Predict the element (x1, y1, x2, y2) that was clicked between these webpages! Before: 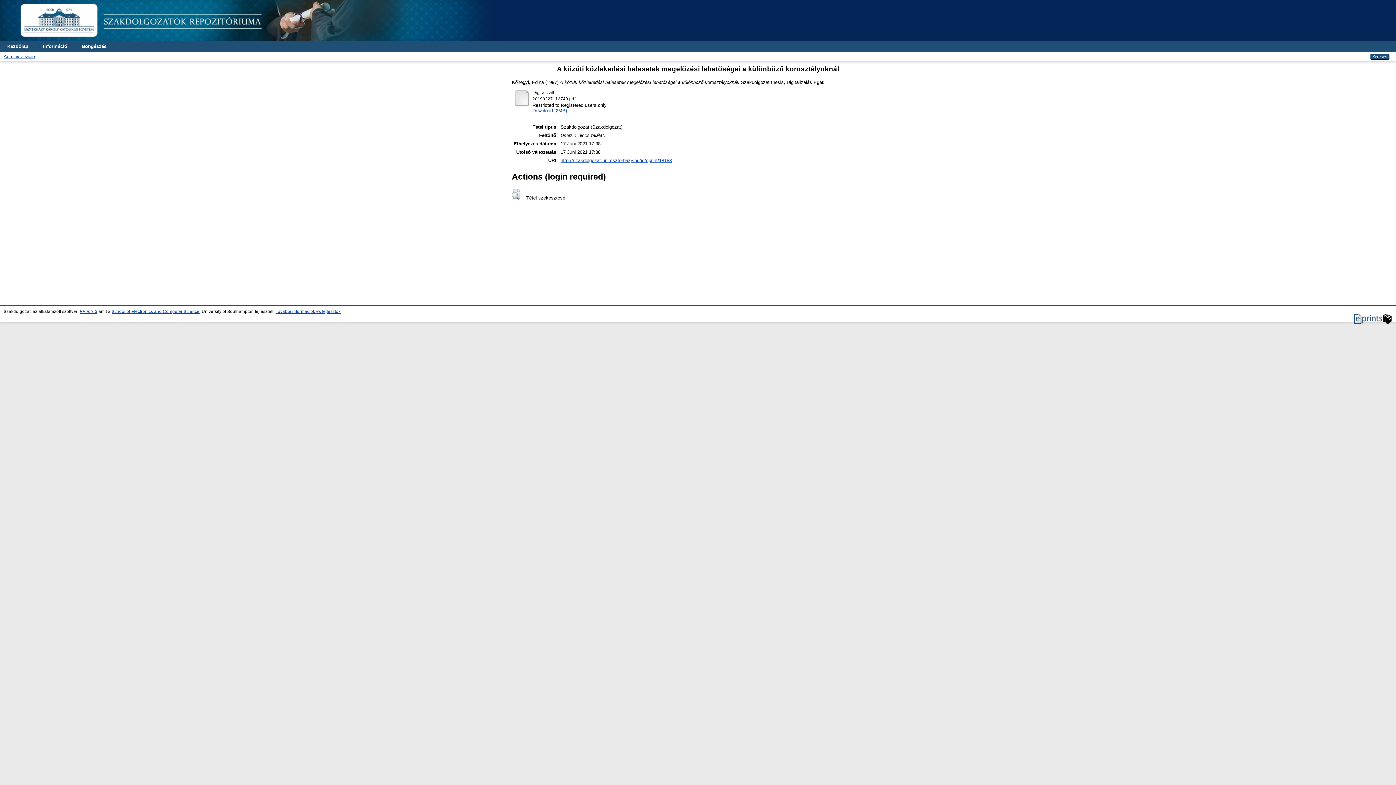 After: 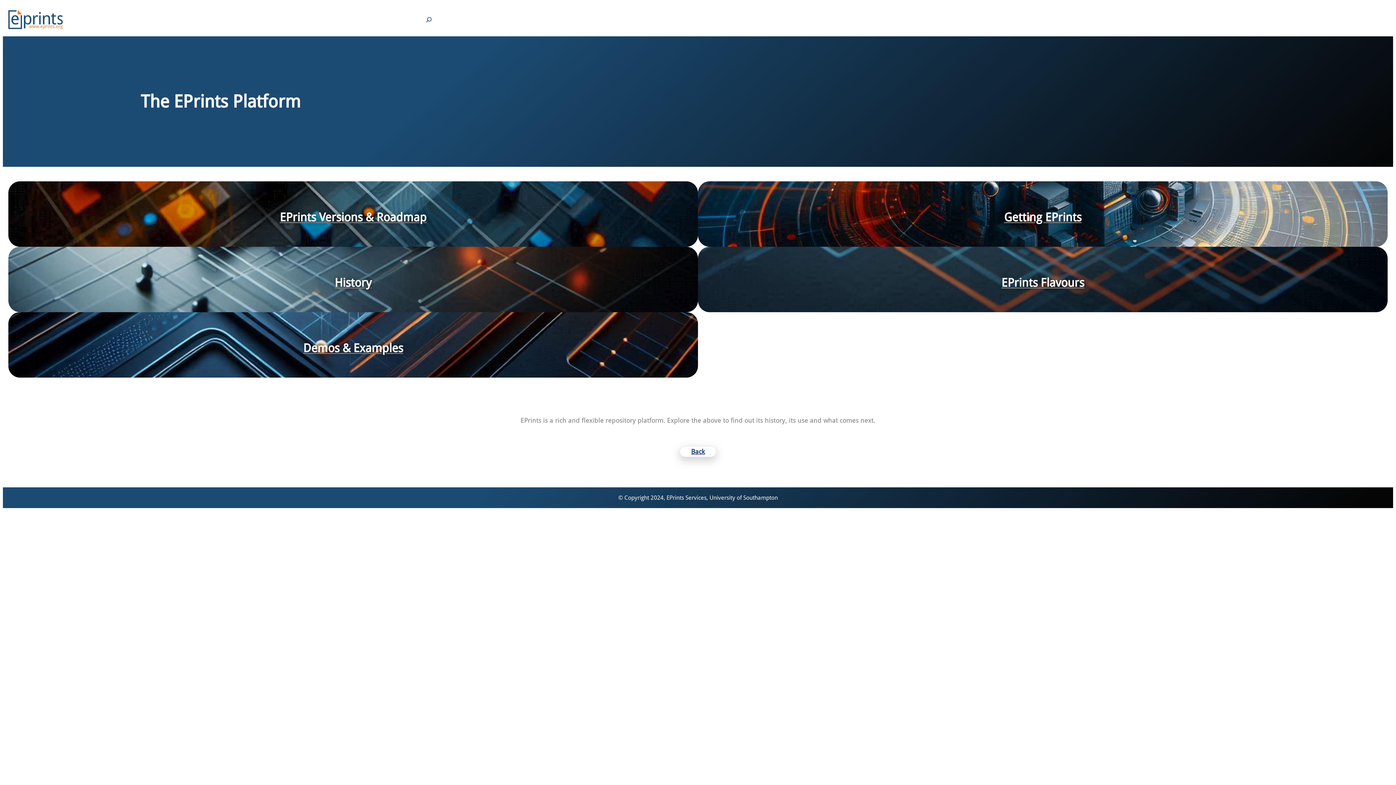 Action: bbox: (1354, 320, 1392, 324)